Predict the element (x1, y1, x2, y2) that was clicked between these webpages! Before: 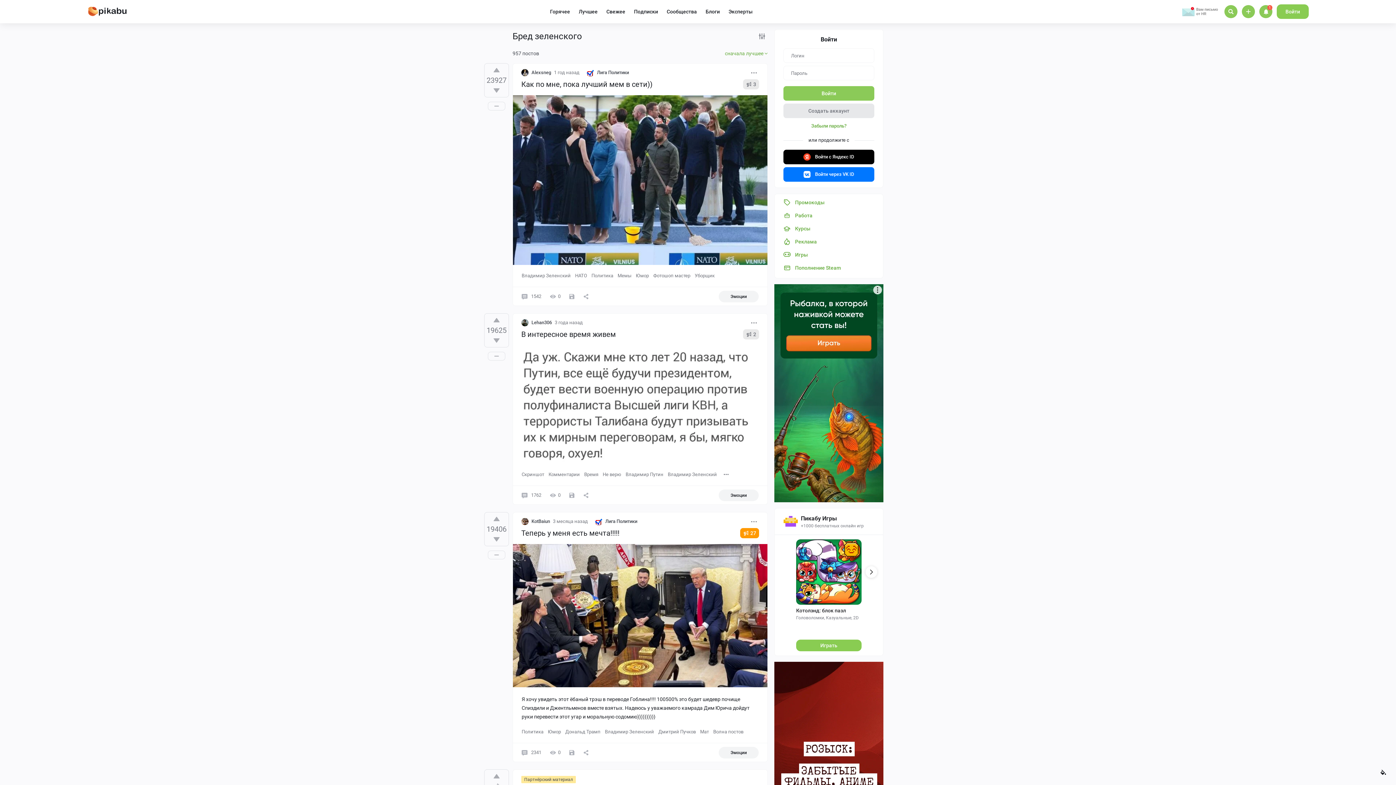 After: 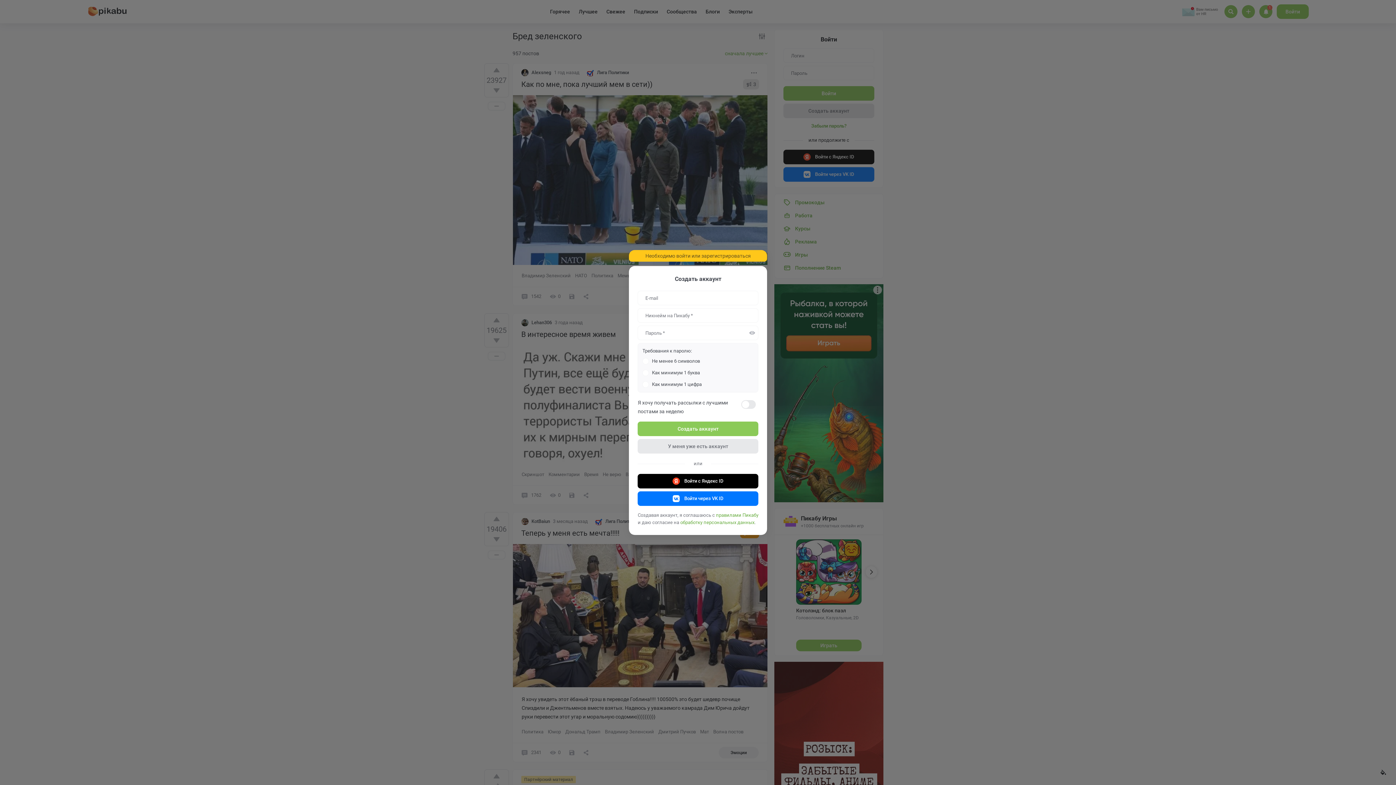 Action: bbox: (484, 533, 508, 545)